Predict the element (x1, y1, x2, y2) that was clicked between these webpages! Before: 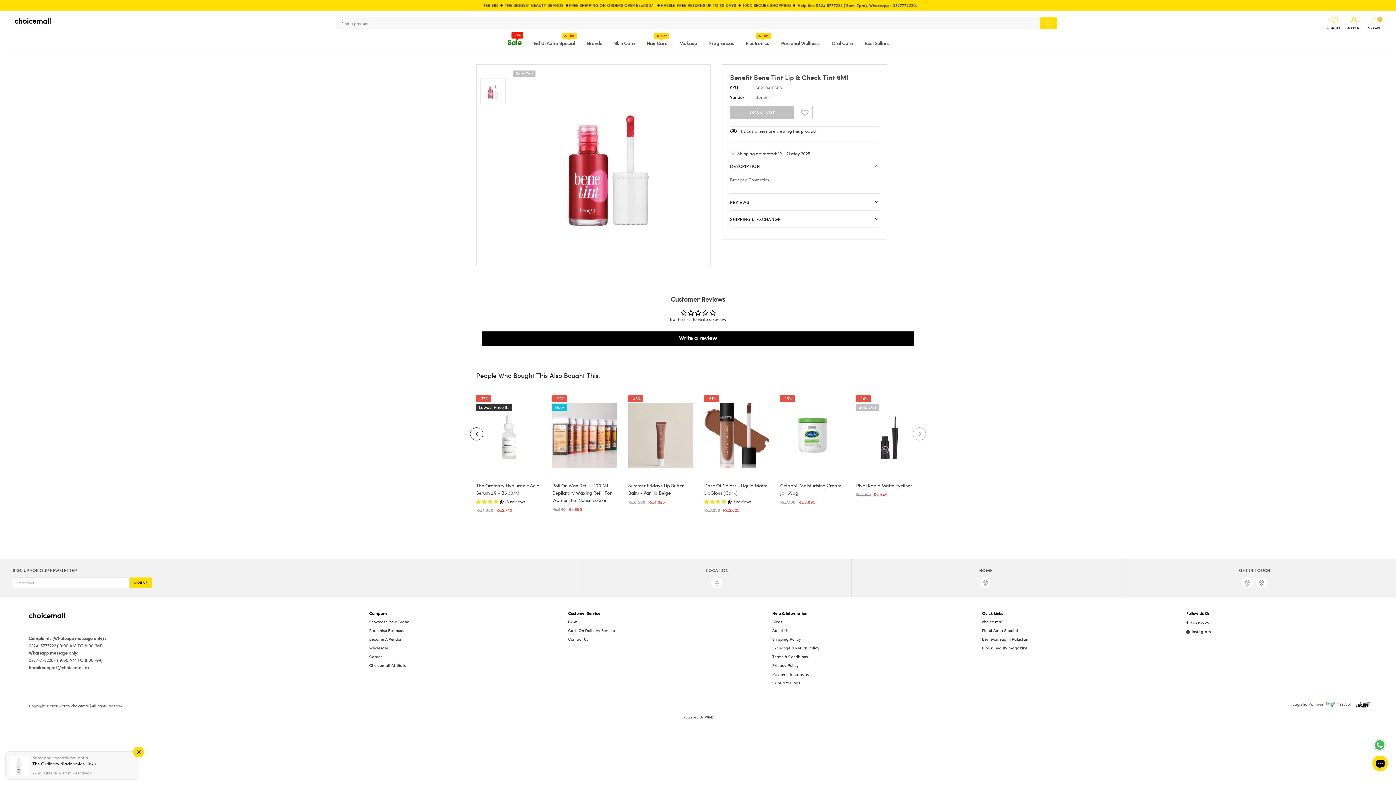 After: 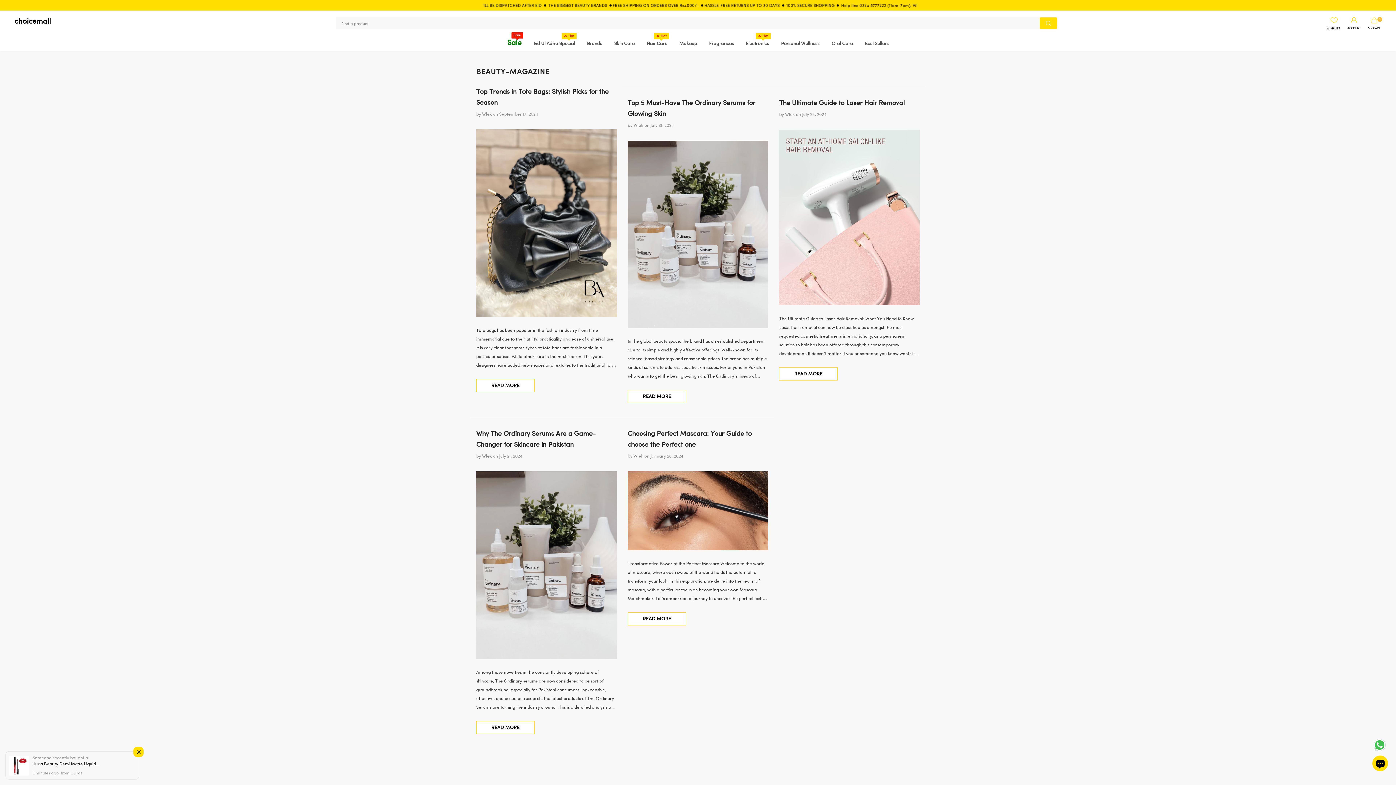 Action: label: Blogs: Beauty magazine bbox: (982, 644, 1027, 653)